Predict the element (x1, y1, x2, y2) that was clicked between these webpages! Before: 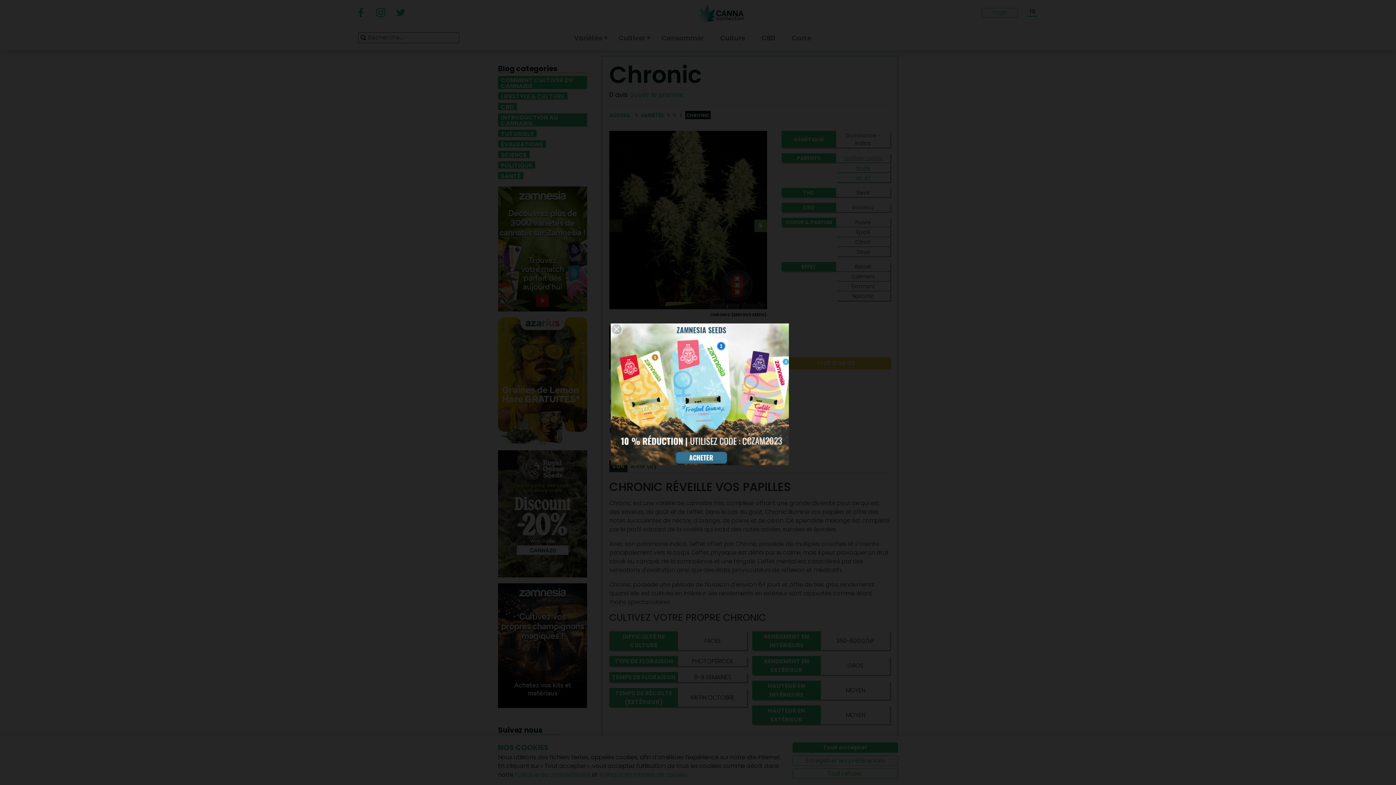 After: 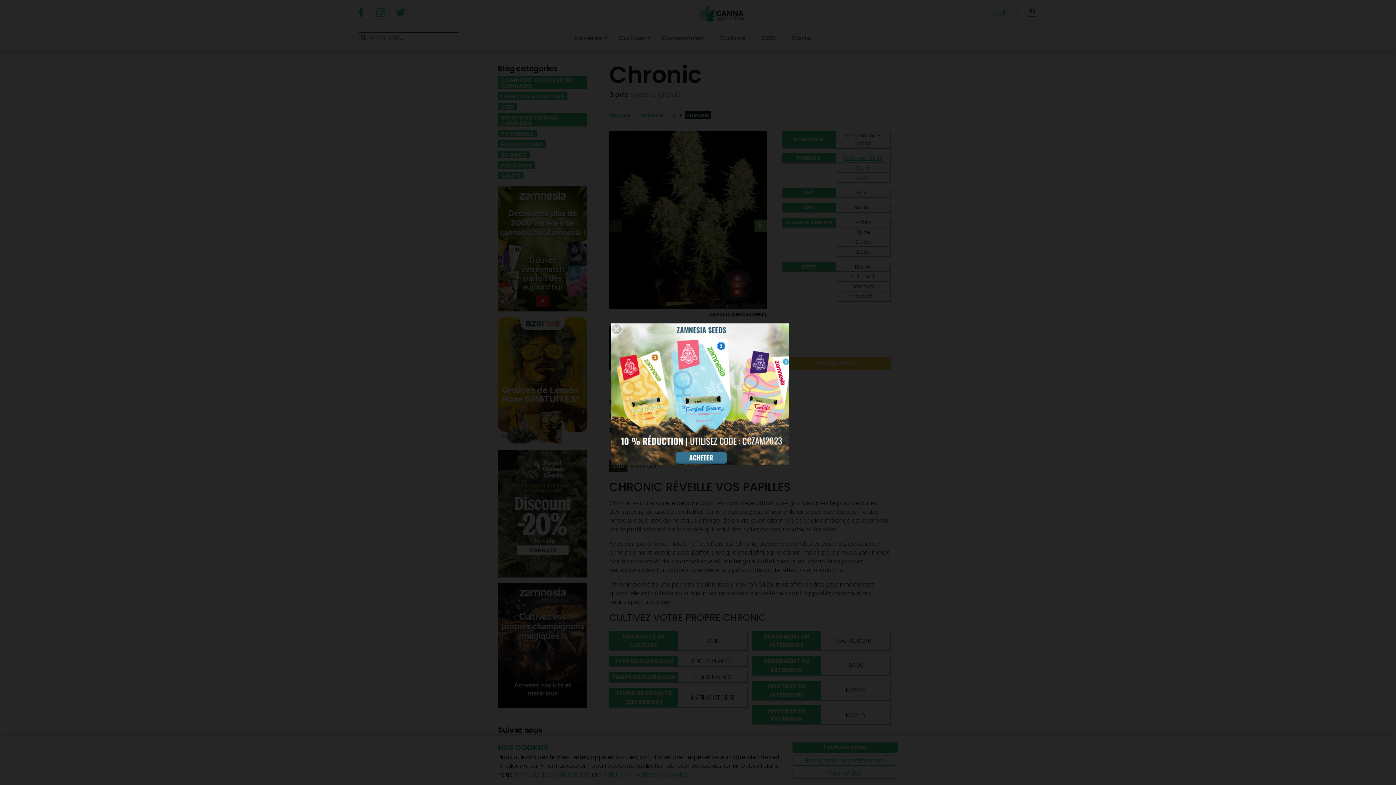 Action: bbox: (607, 320, 789, 465)